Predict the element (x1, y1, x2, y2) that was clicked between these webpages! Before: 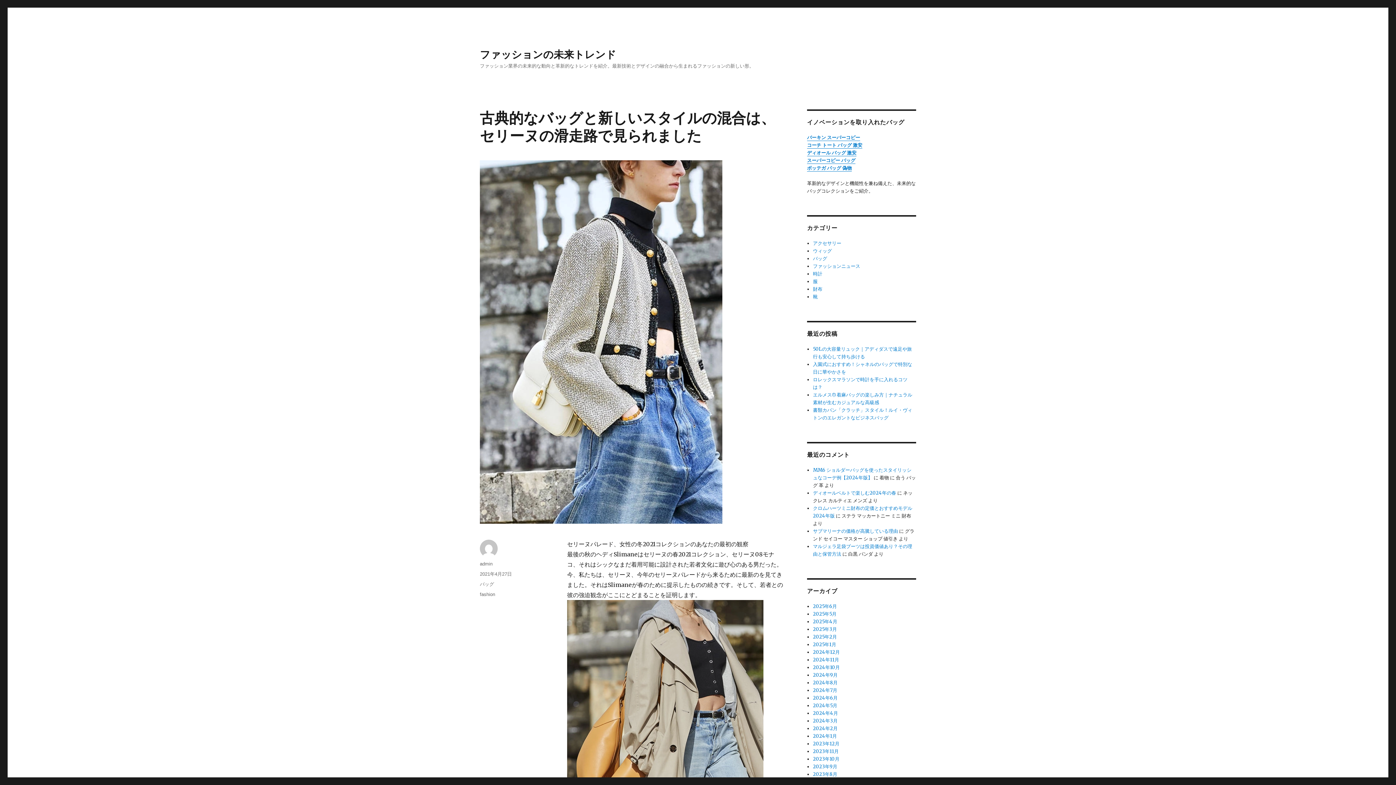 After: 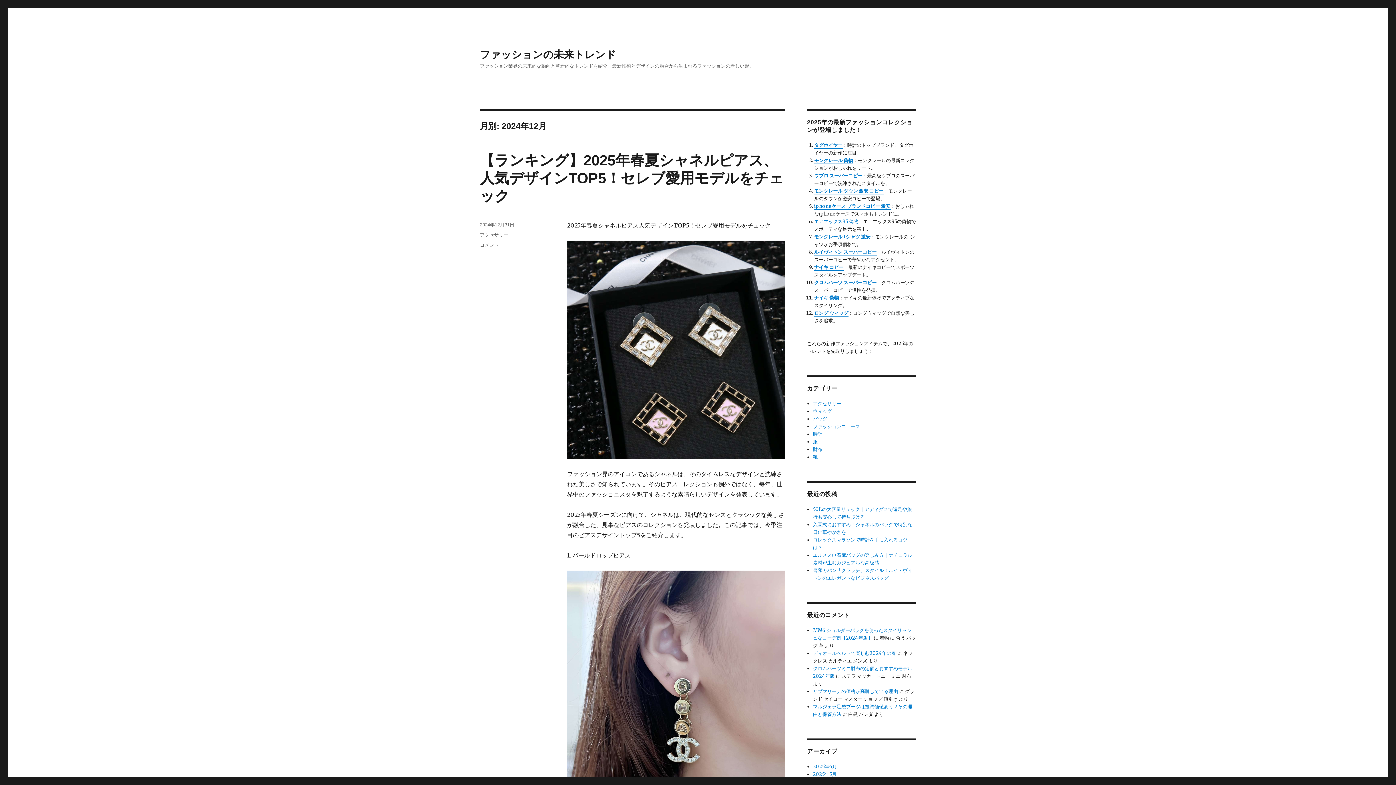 Action: label: 2024年12月 bbox: (813, 649, 840, 655)